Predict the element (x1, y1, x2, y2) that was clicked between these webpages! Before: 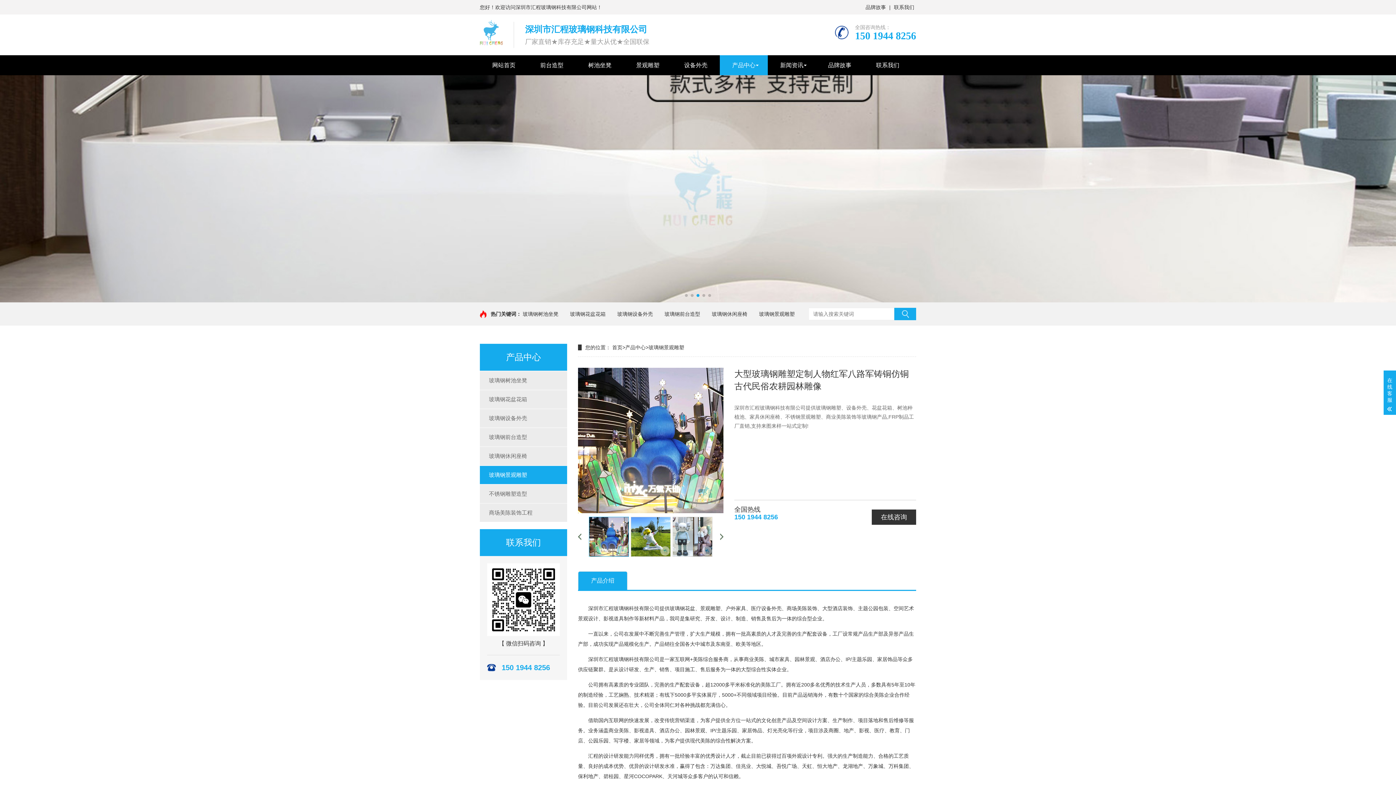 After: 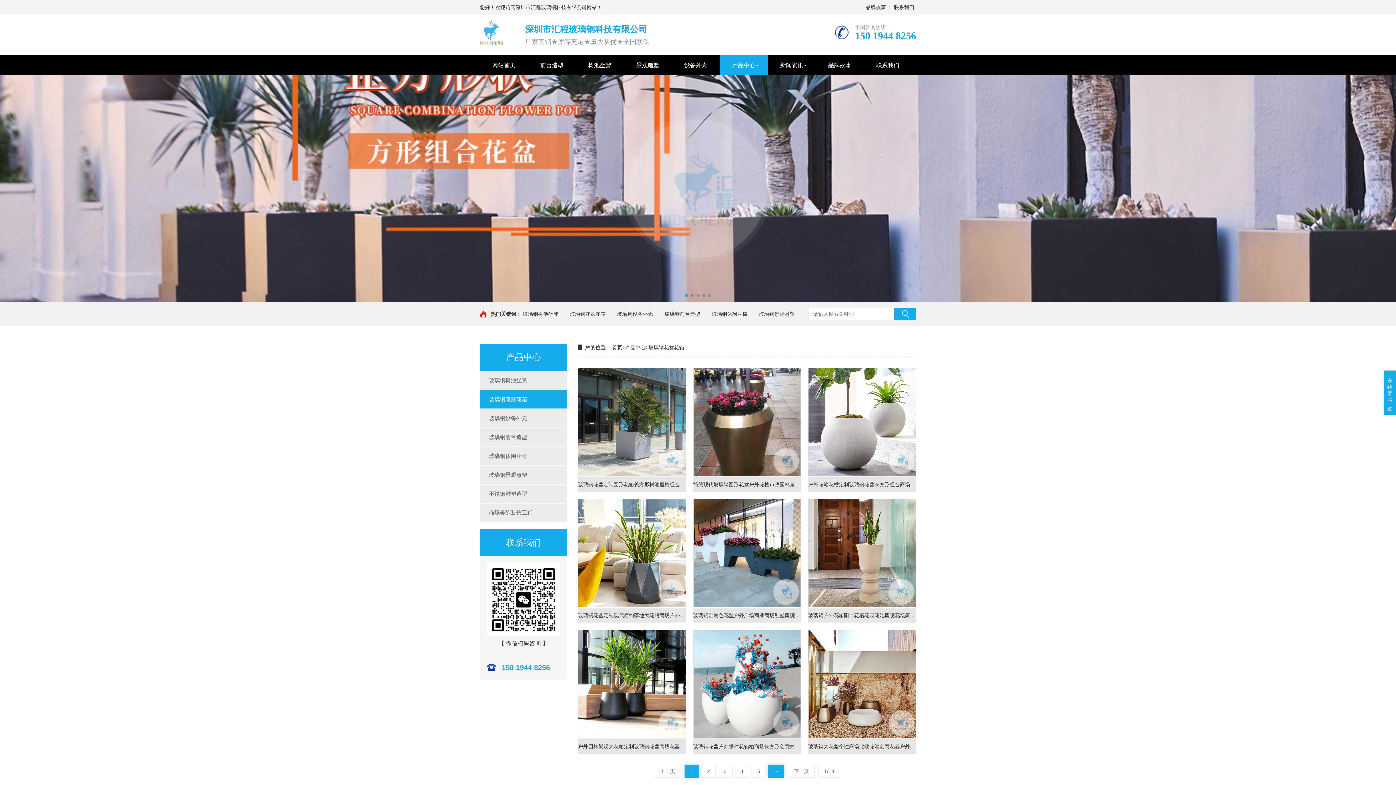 Action: label: 玻璃钢花盆花箱 bbox: (570, 311, 605, 317)